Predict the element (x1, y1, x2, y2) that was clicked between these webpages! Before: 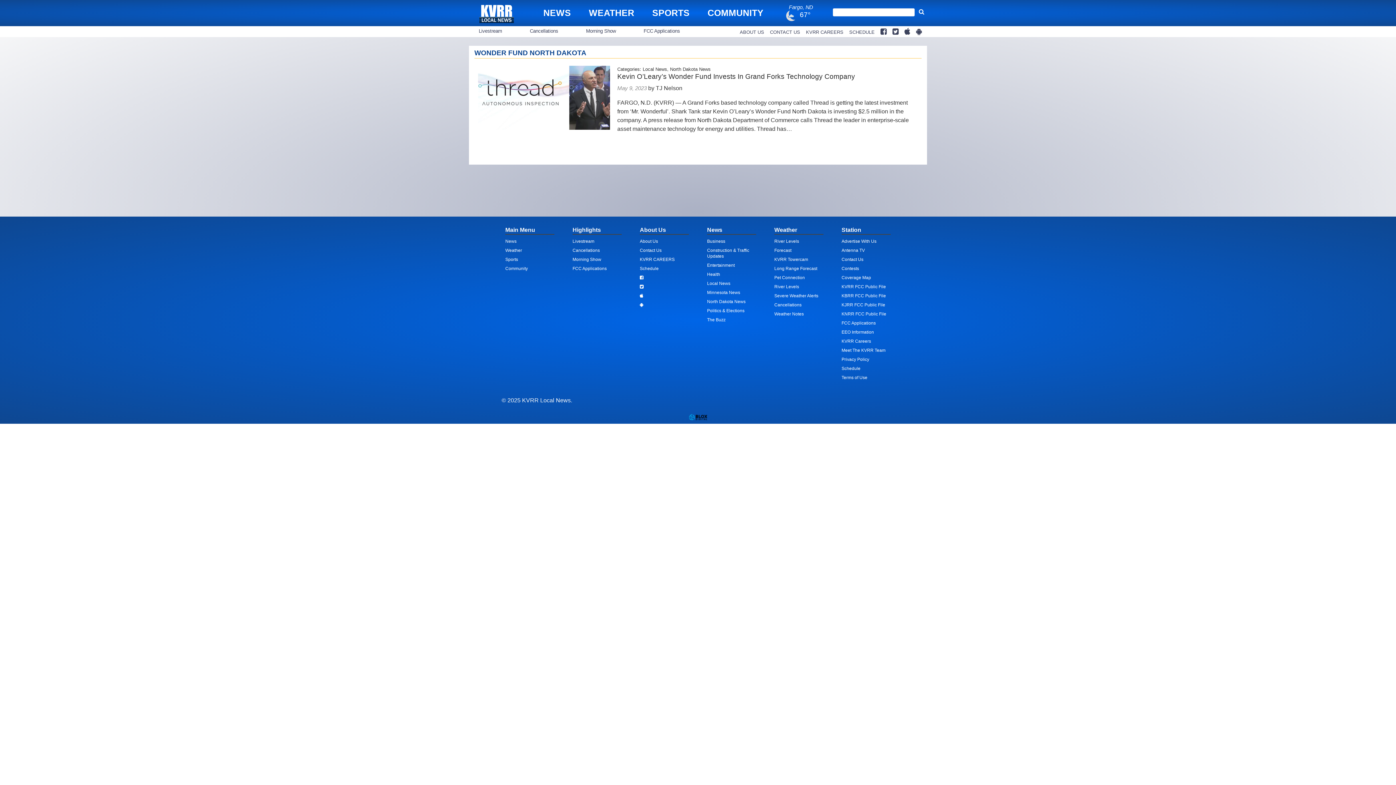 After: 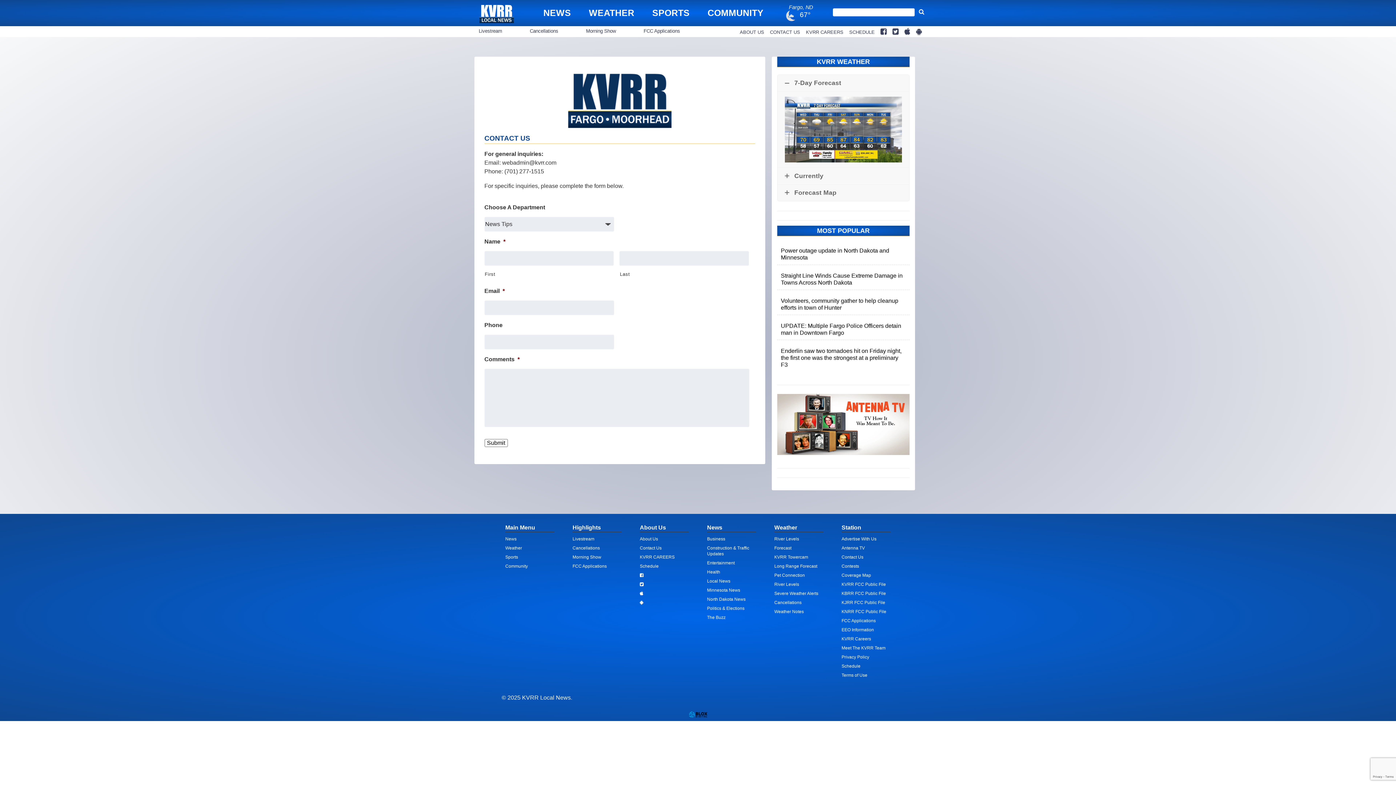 Action: bbox: (640, 248, 661, 253) label: Contact Us